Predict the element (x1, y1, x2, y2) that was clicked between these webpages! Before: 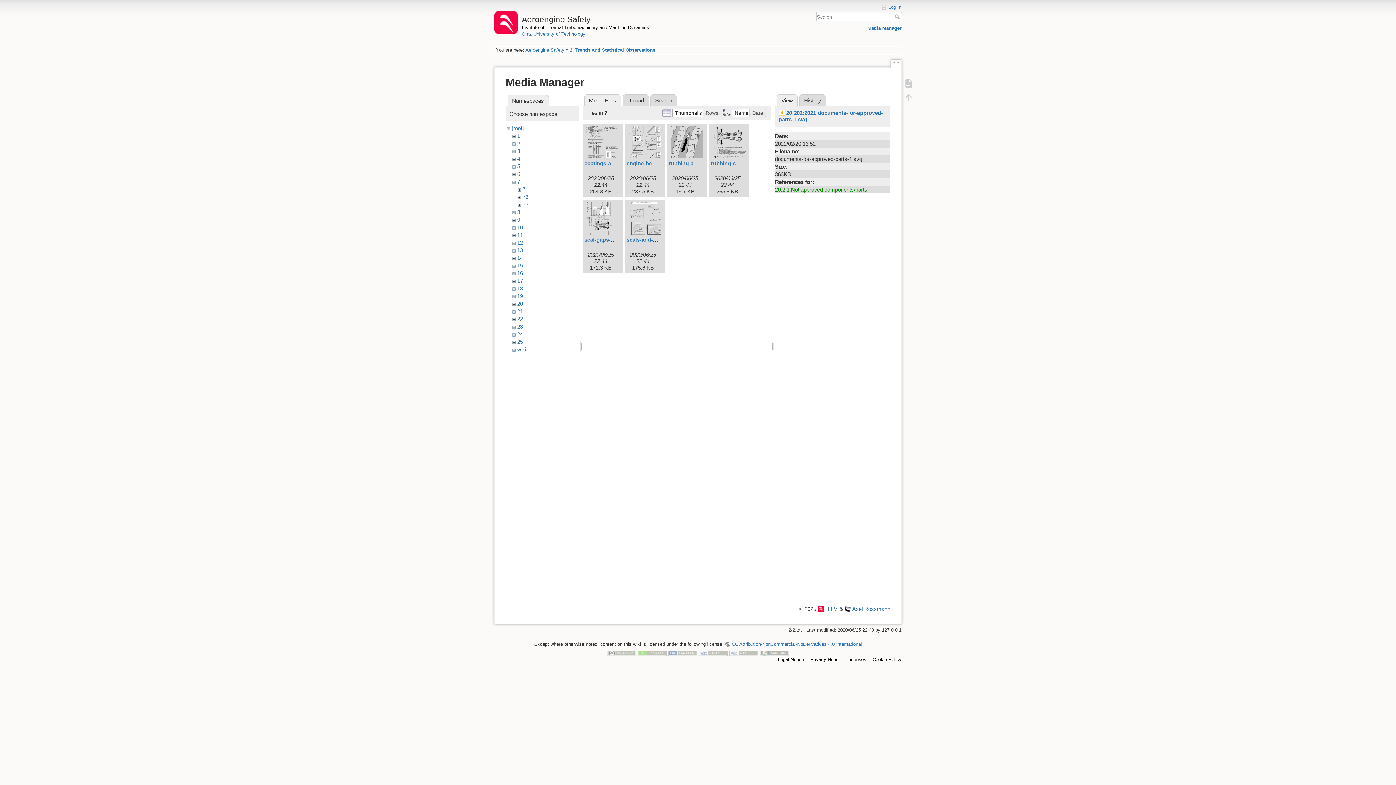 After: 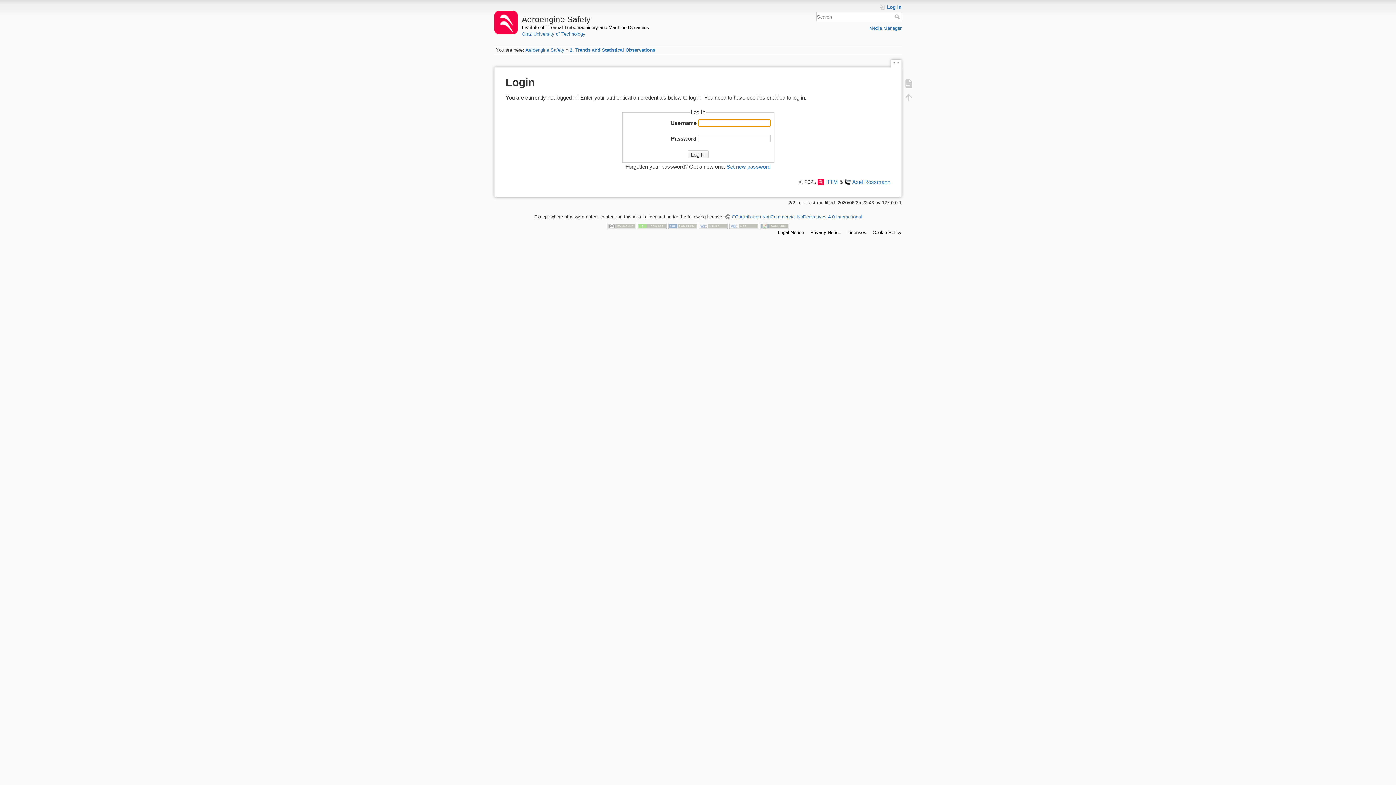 Action: bbox: (881, 3, 901, 10) label: Log In